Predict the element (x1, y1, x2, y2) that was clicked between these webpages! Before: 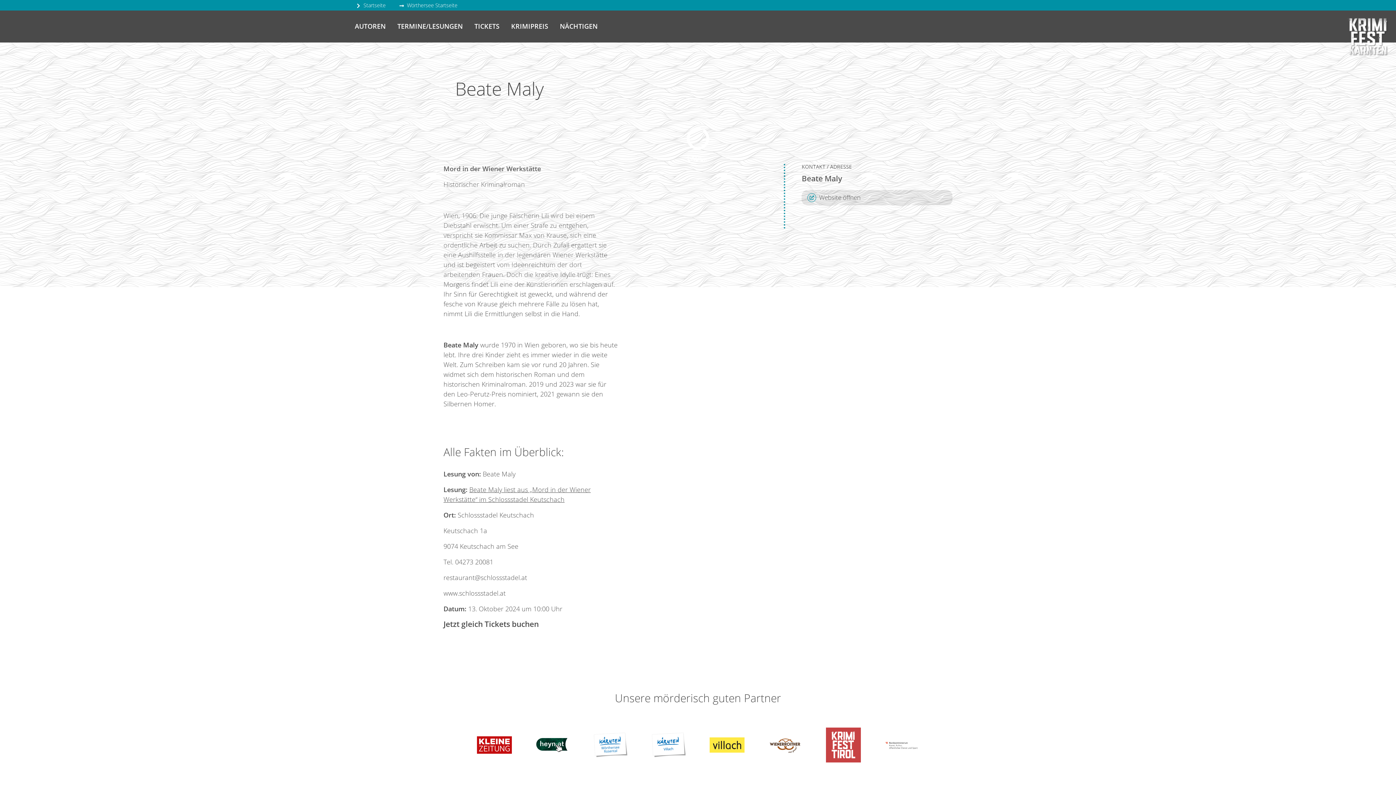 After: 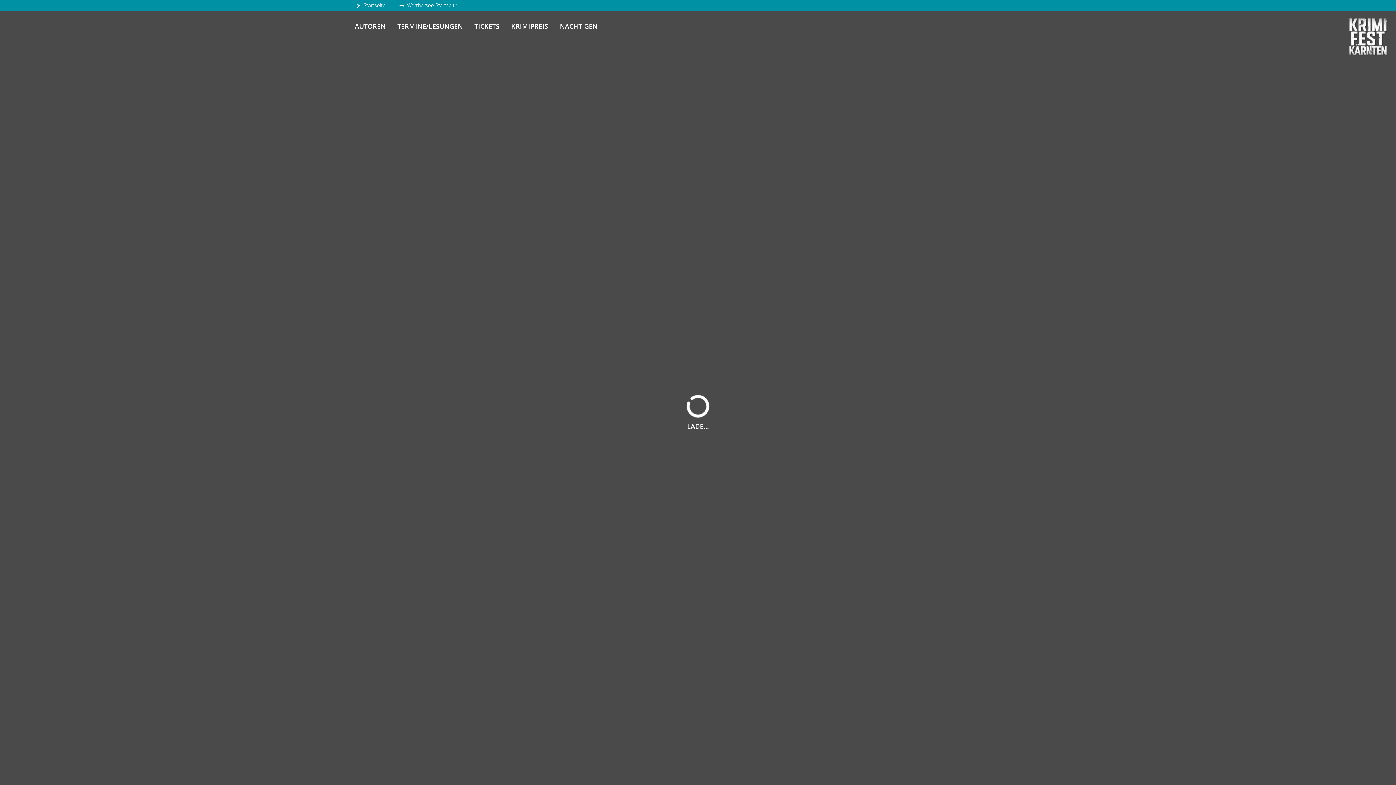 Action: bbox: (468, 10, 505, 42) label: TICKETS